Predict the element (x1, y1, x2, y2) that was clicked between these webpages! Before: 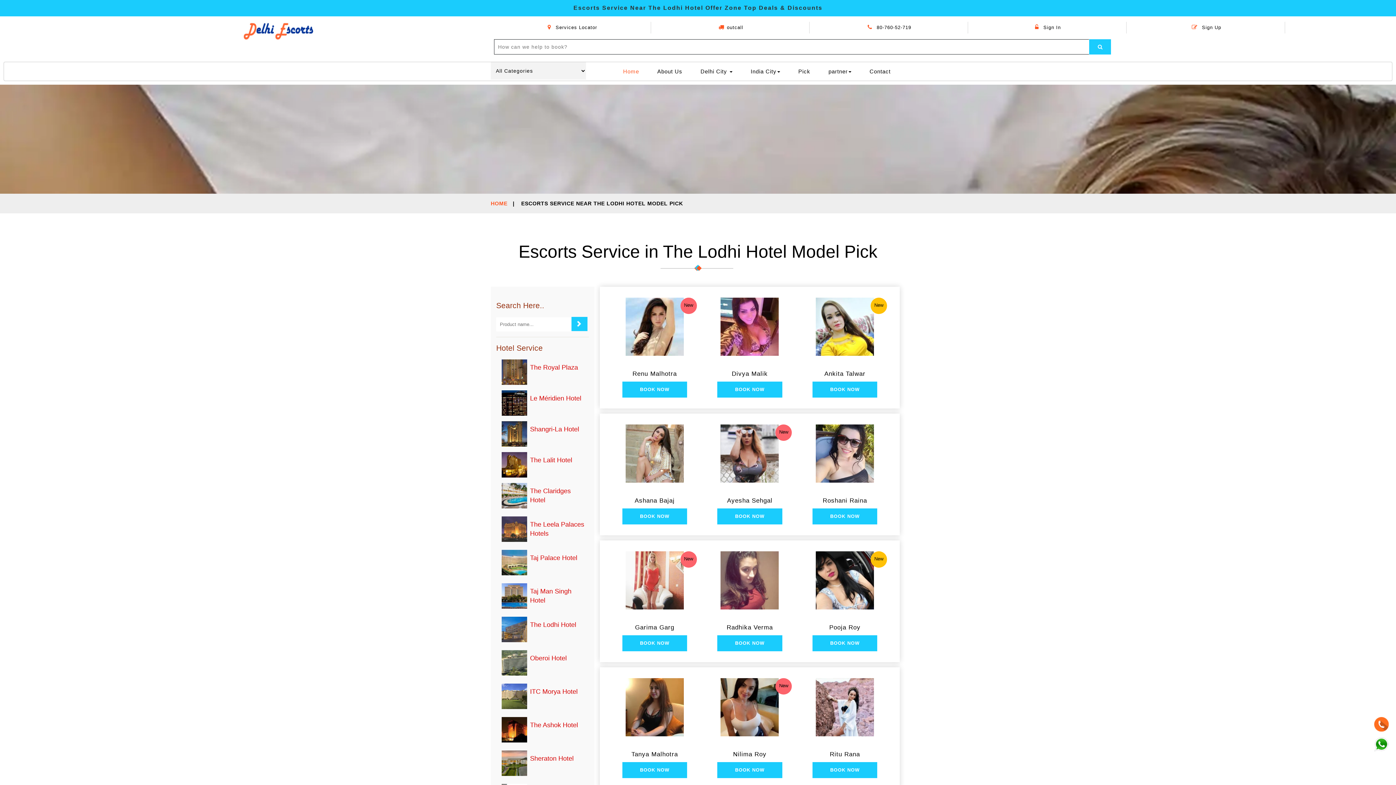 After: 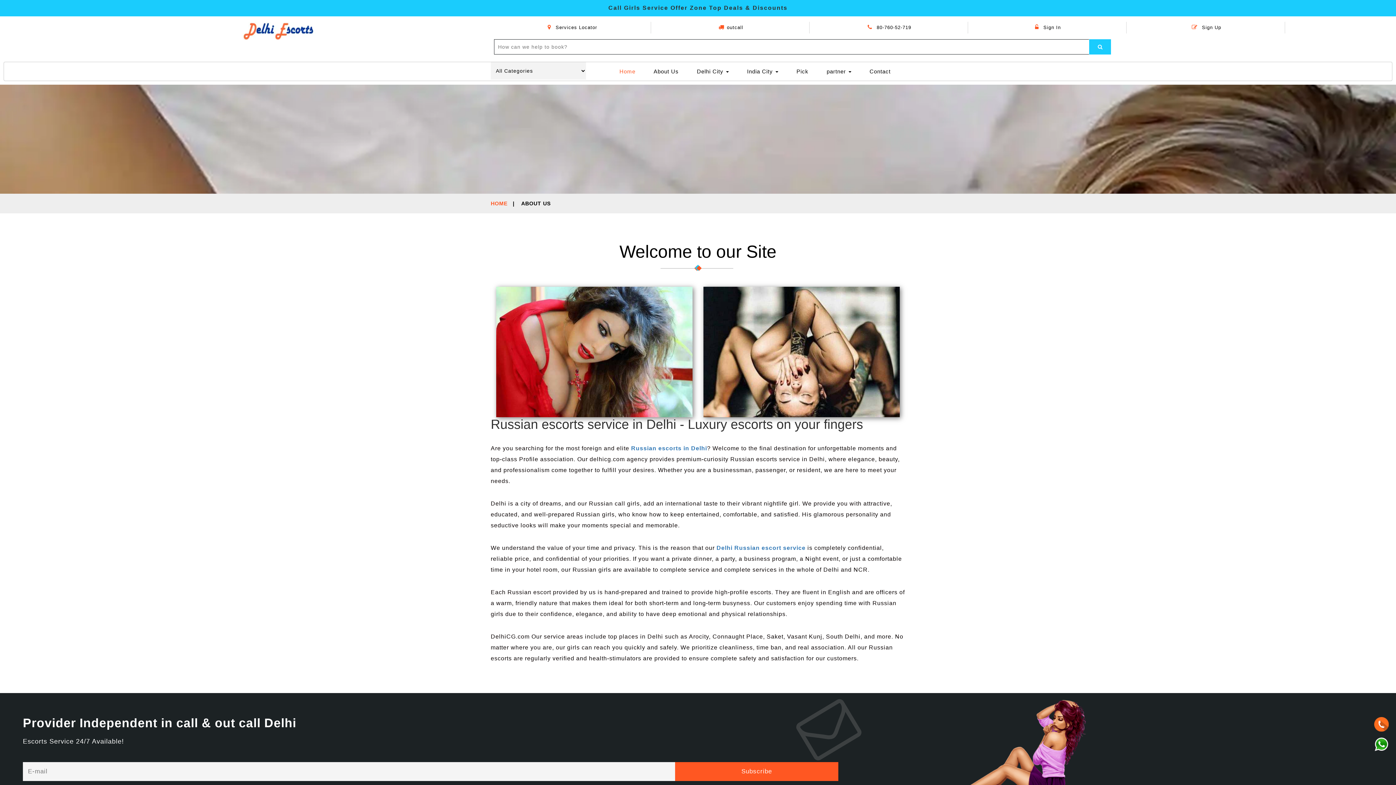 Action: label: About Us bbox: (651, 62, 688, 80)